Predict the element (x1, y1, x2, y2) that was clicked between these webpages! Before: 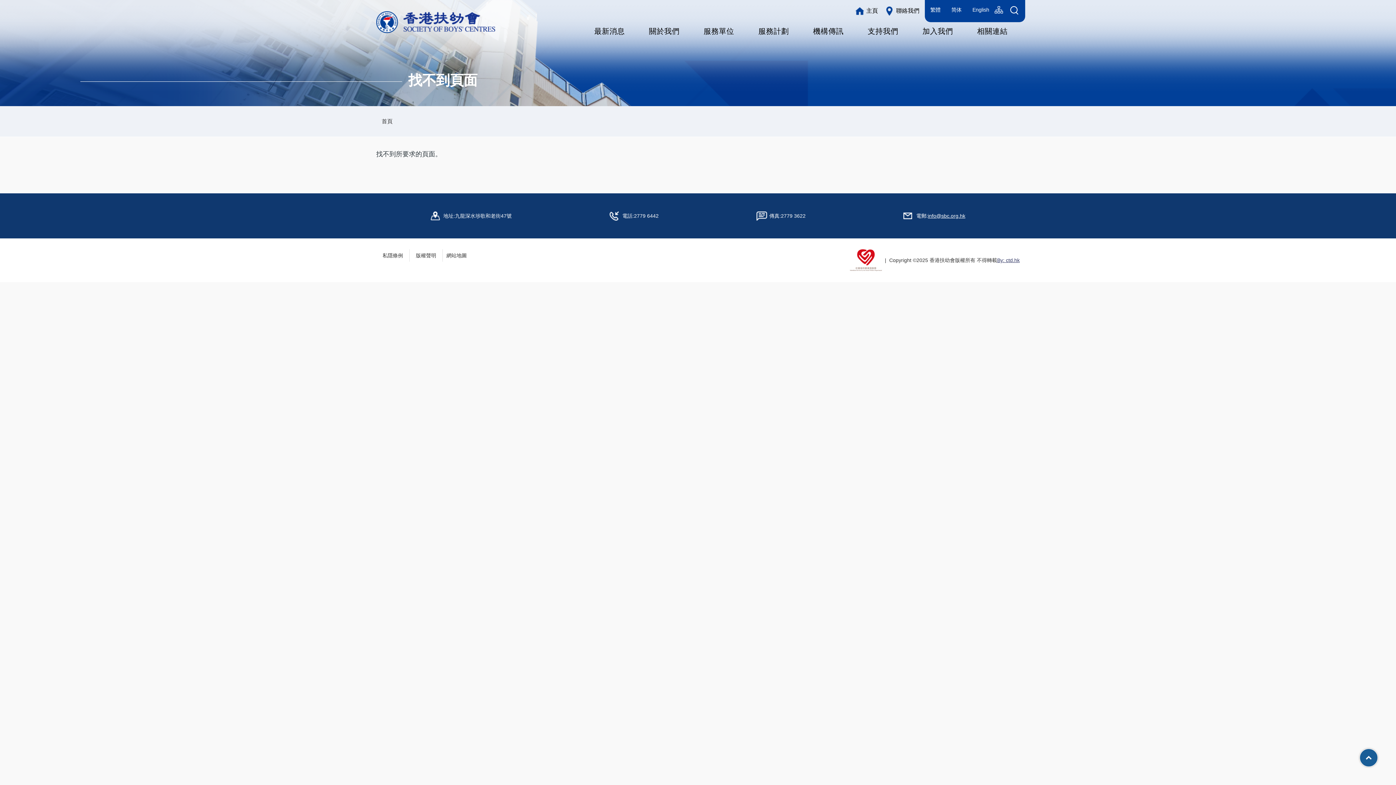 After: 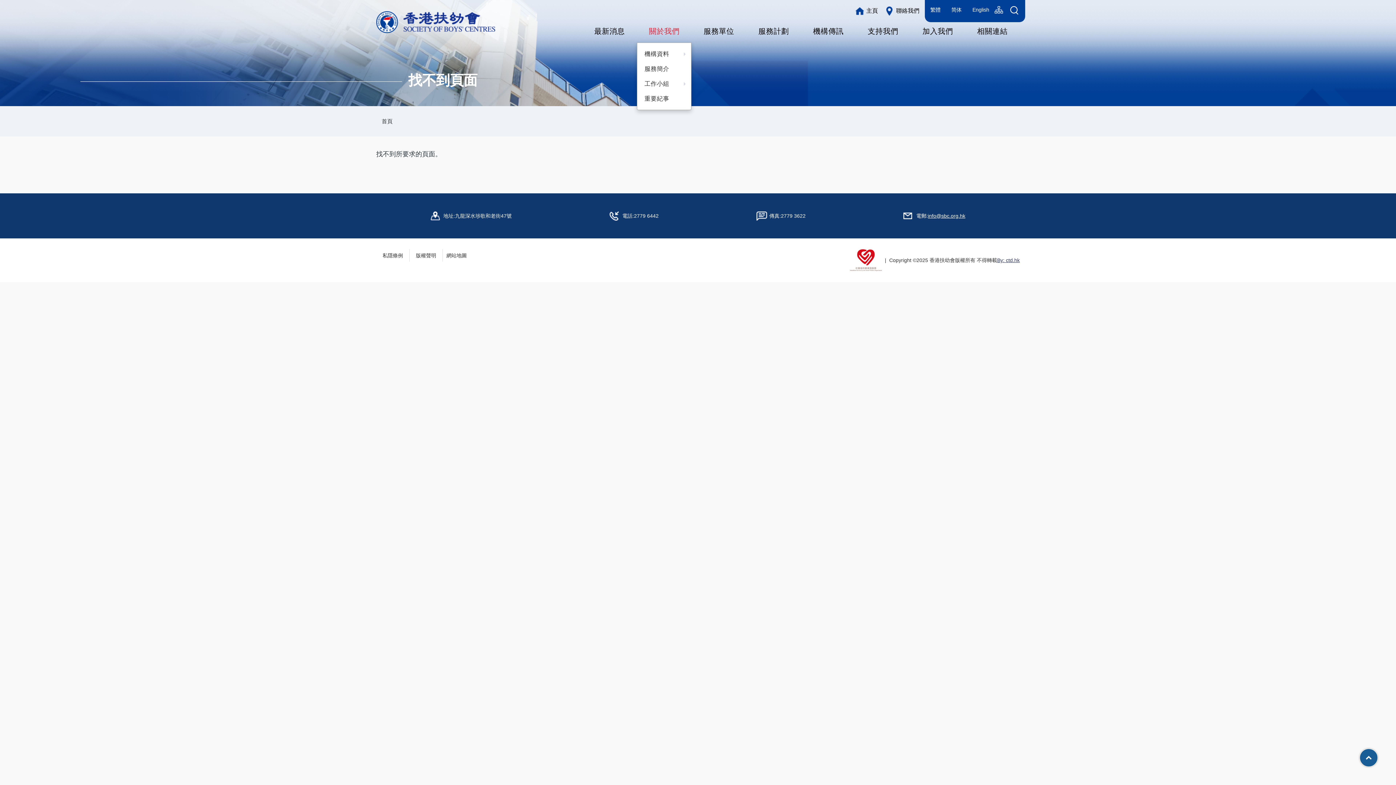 Action: label: 關於我們 bbox: (637, 25, 691, 37)